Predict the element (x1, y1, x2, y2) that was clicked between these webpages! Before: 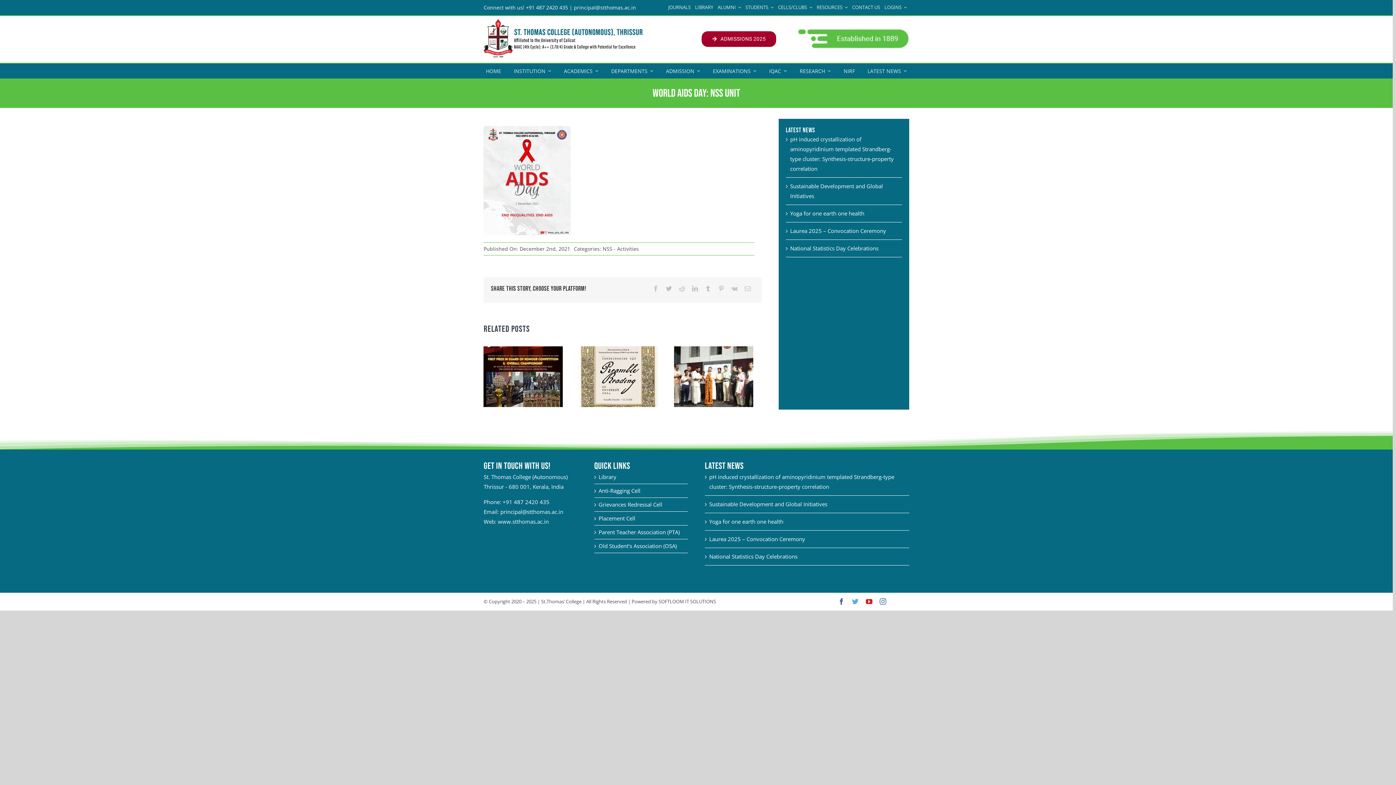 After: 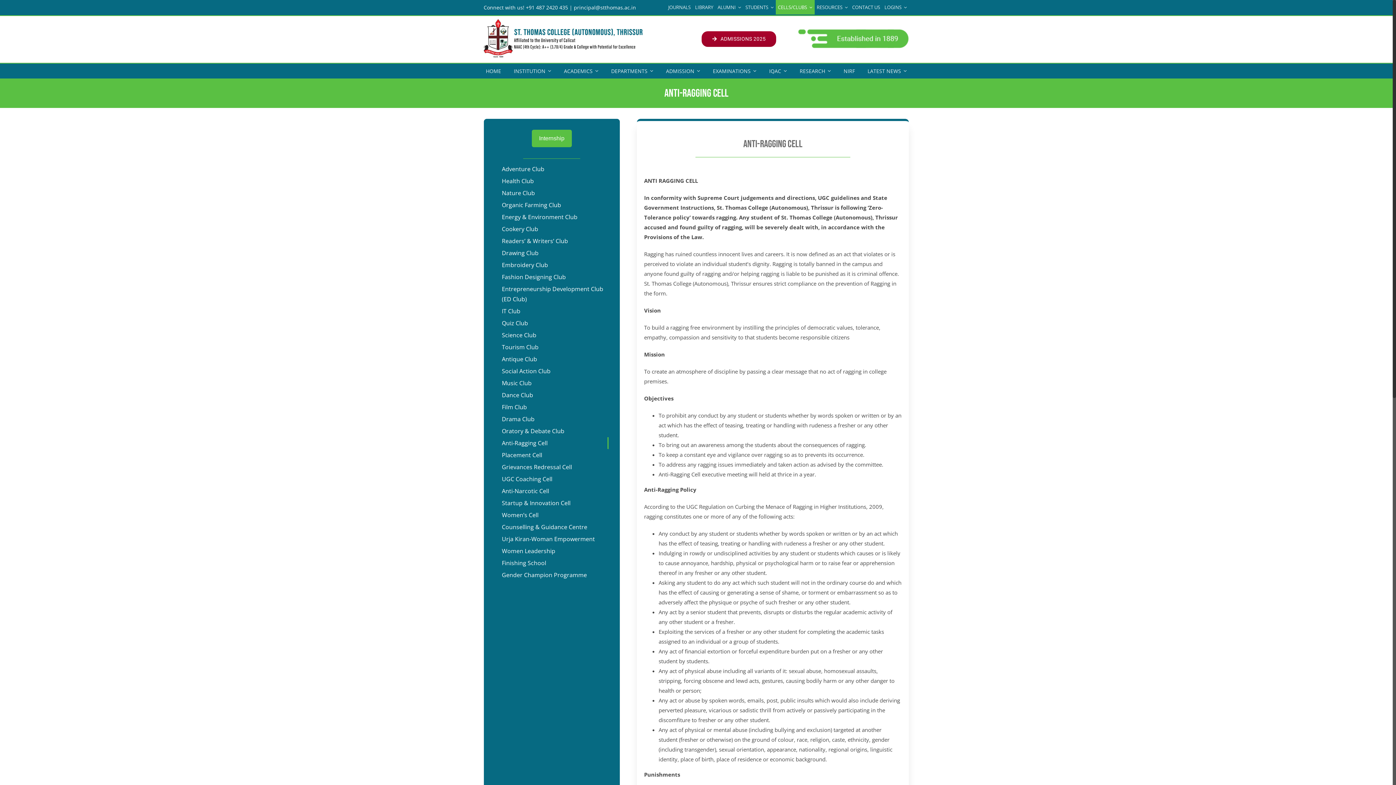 Action: bbox: (598, 487, 640, 494) label: Anti-Ragging Cell